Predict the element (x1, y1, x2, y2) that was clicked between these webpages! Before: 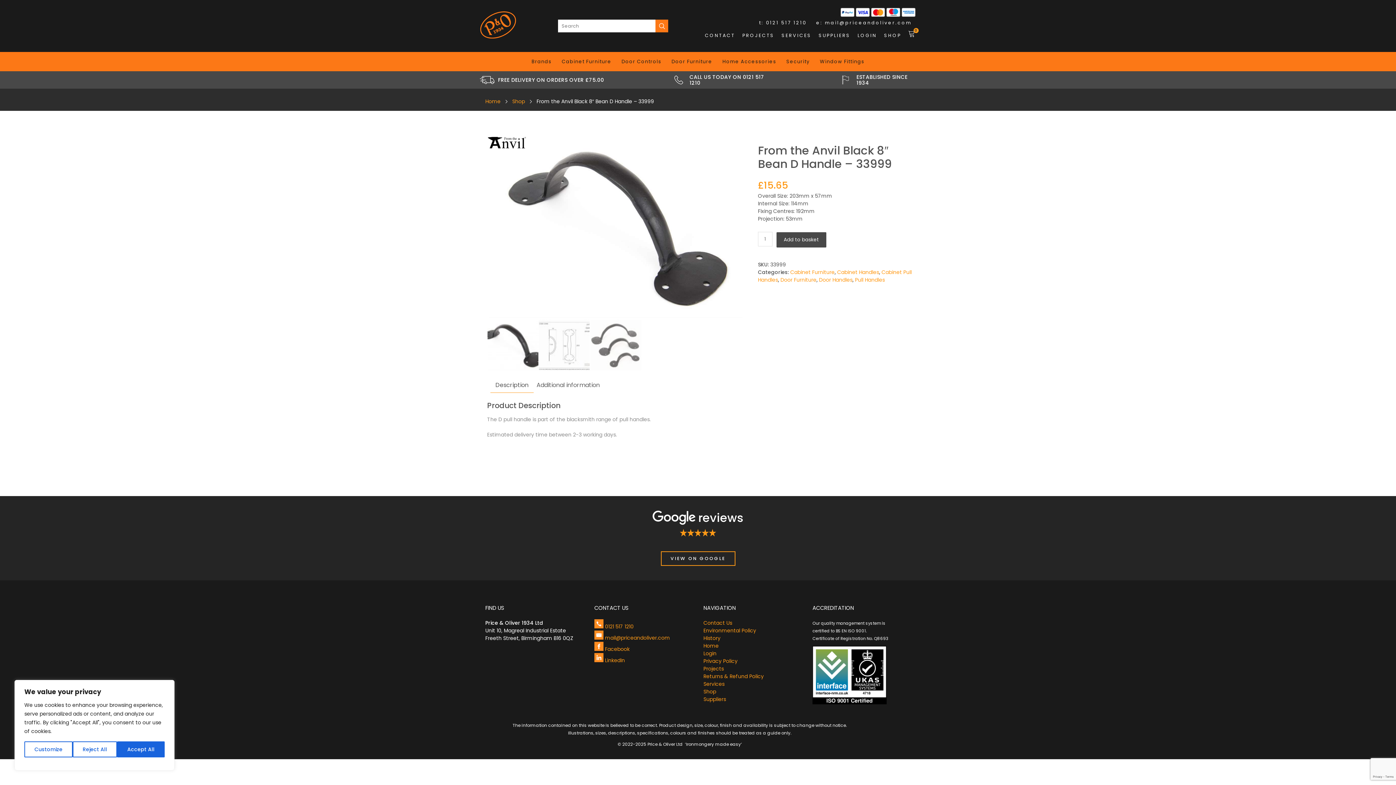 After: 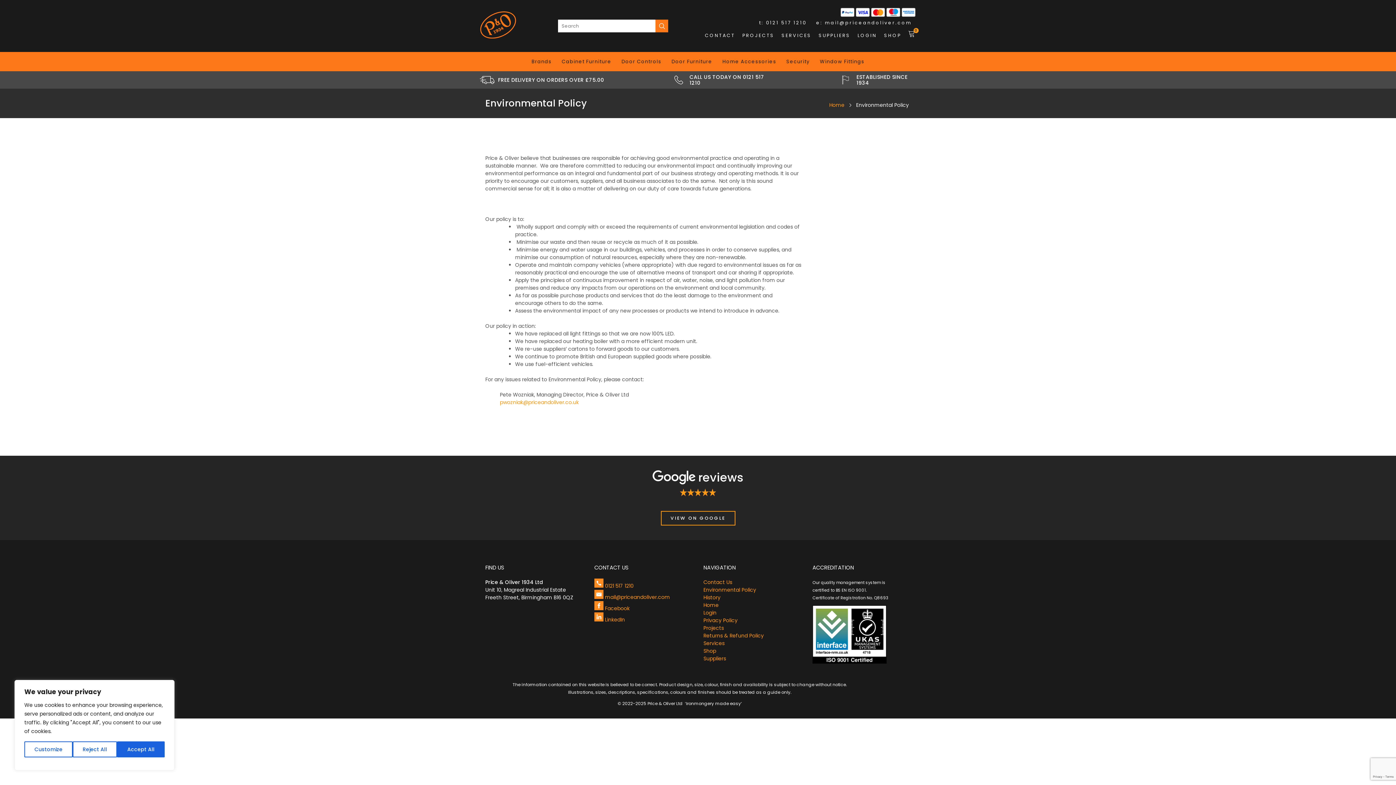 Action: bbox: (703, 627, 756, 634) label: Environmental Policy